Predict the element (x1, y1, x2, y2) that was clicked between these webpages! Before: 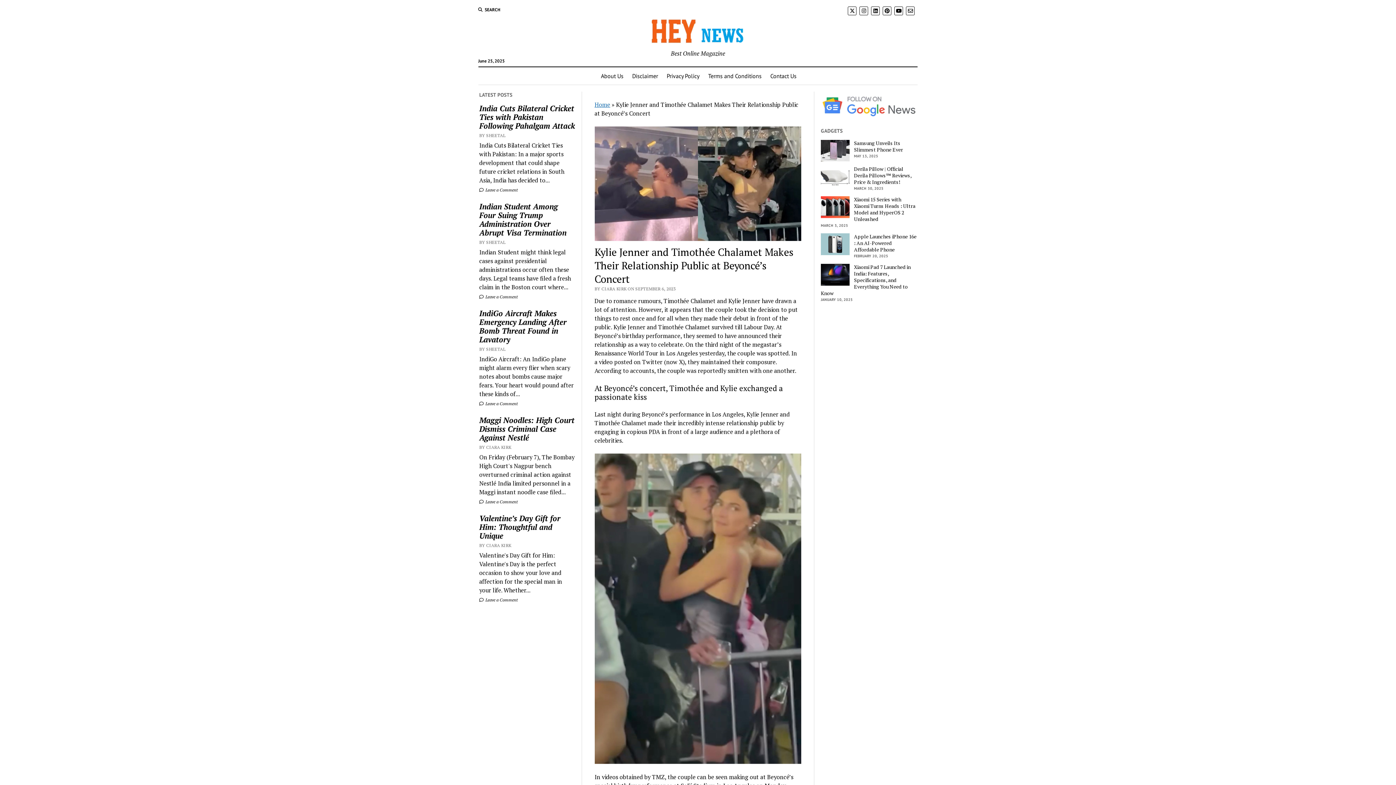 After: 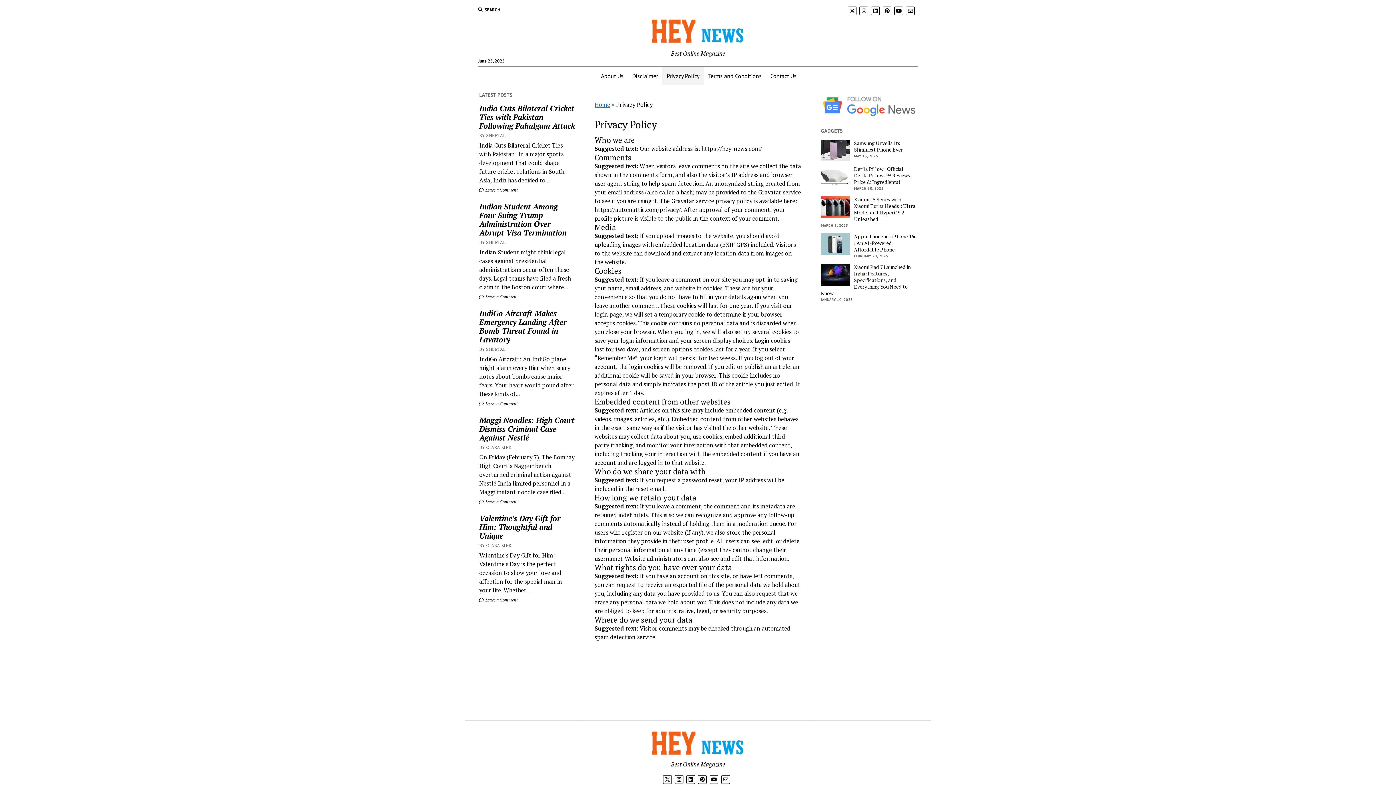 Action: bbox: (662, 67, 704, 84) label: Privacy Policy